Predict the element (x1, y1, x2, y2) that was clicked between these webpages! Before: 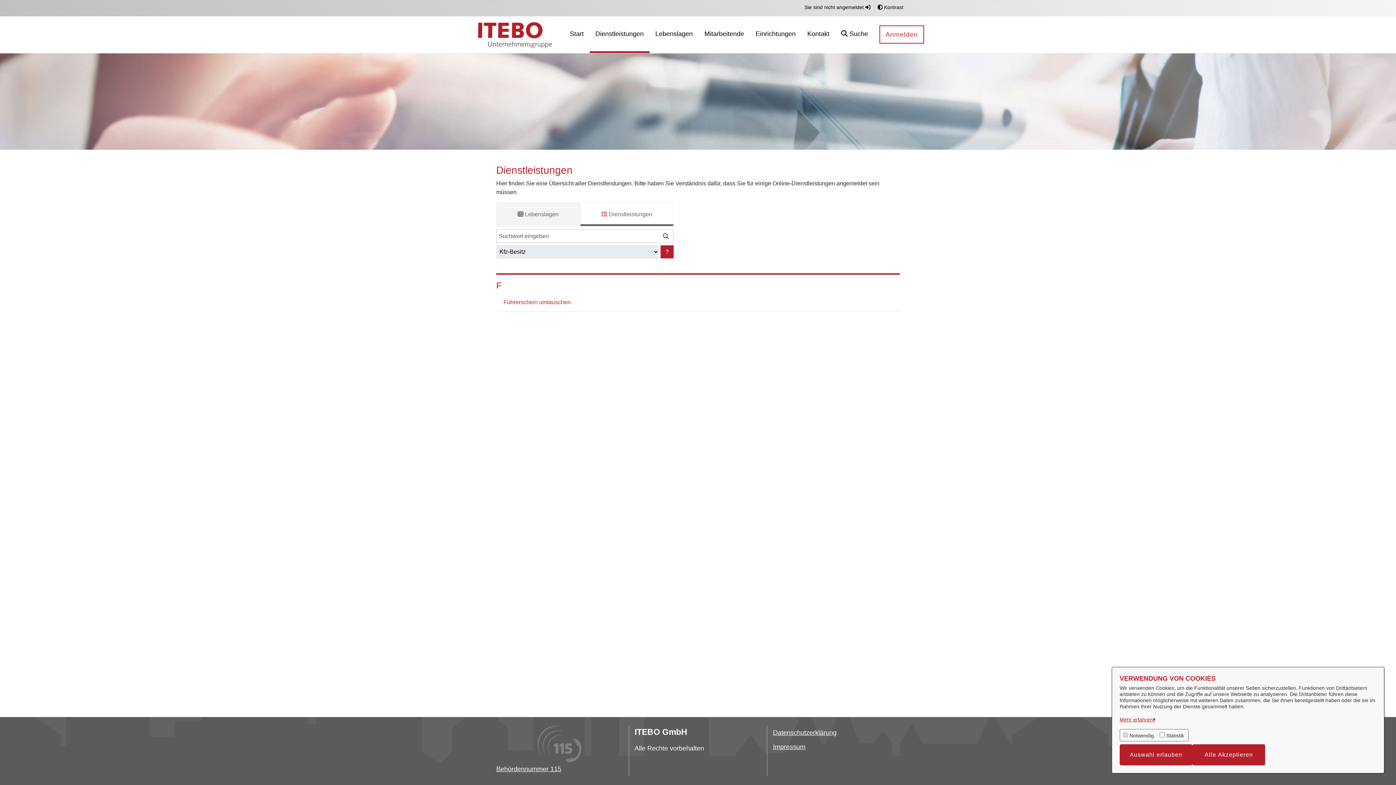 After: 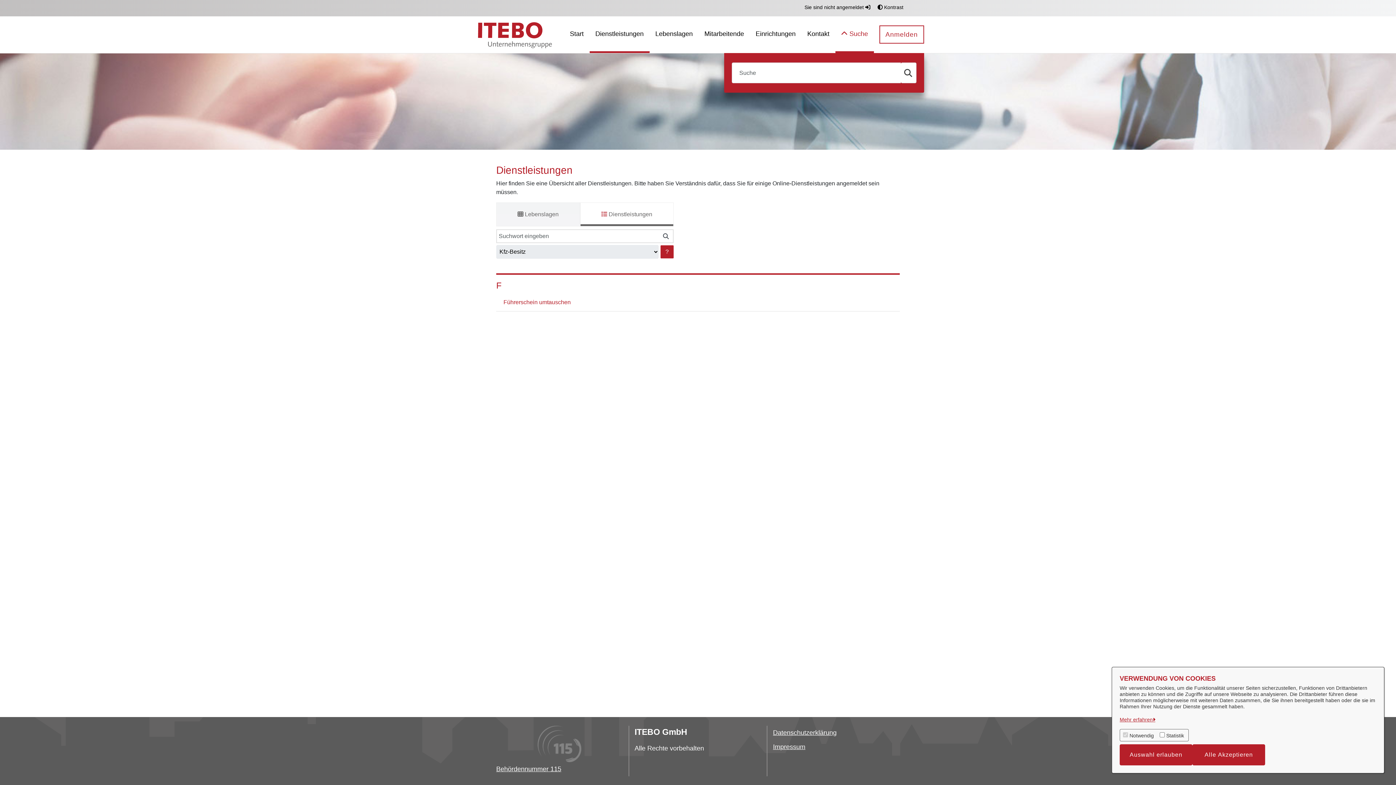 Action: label:  Suche bbox: (835, 16, 874, 53)